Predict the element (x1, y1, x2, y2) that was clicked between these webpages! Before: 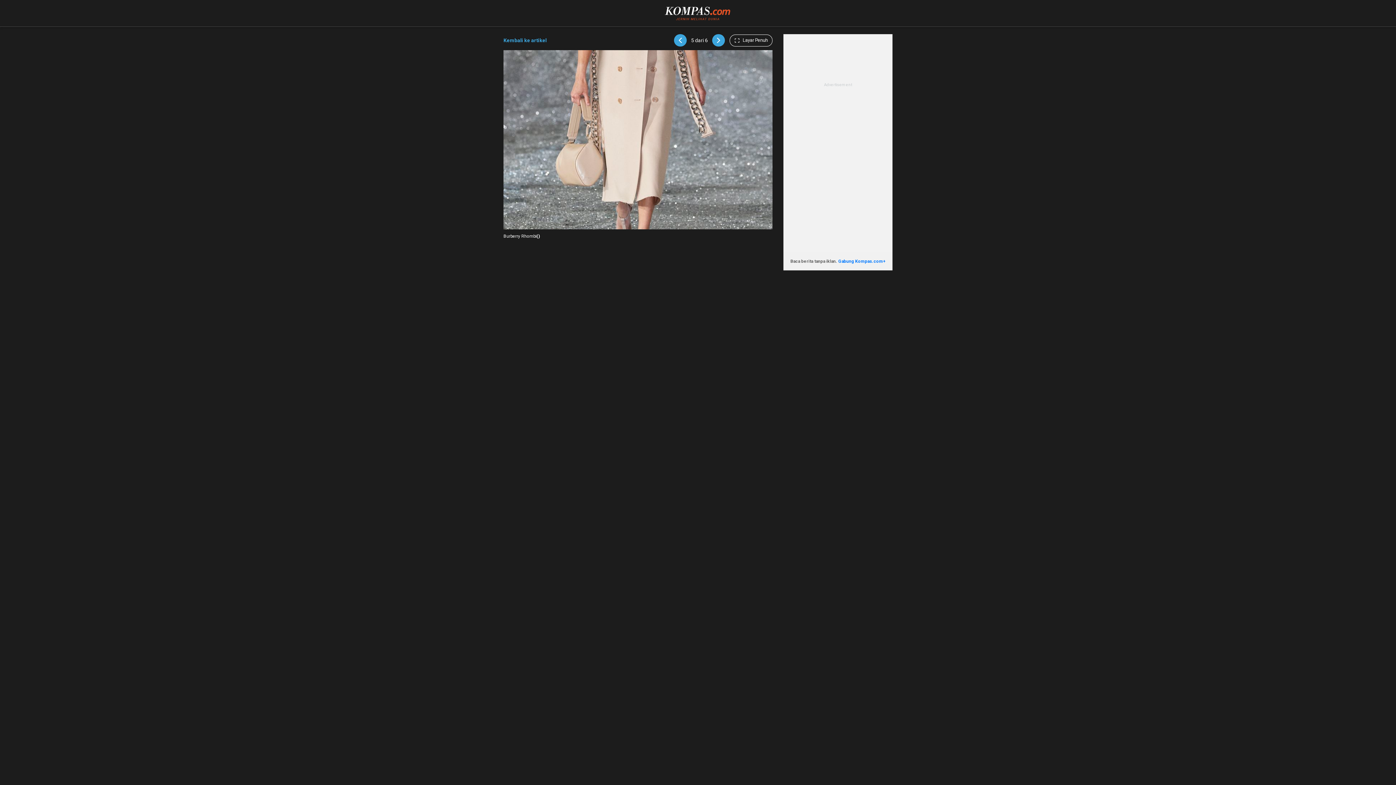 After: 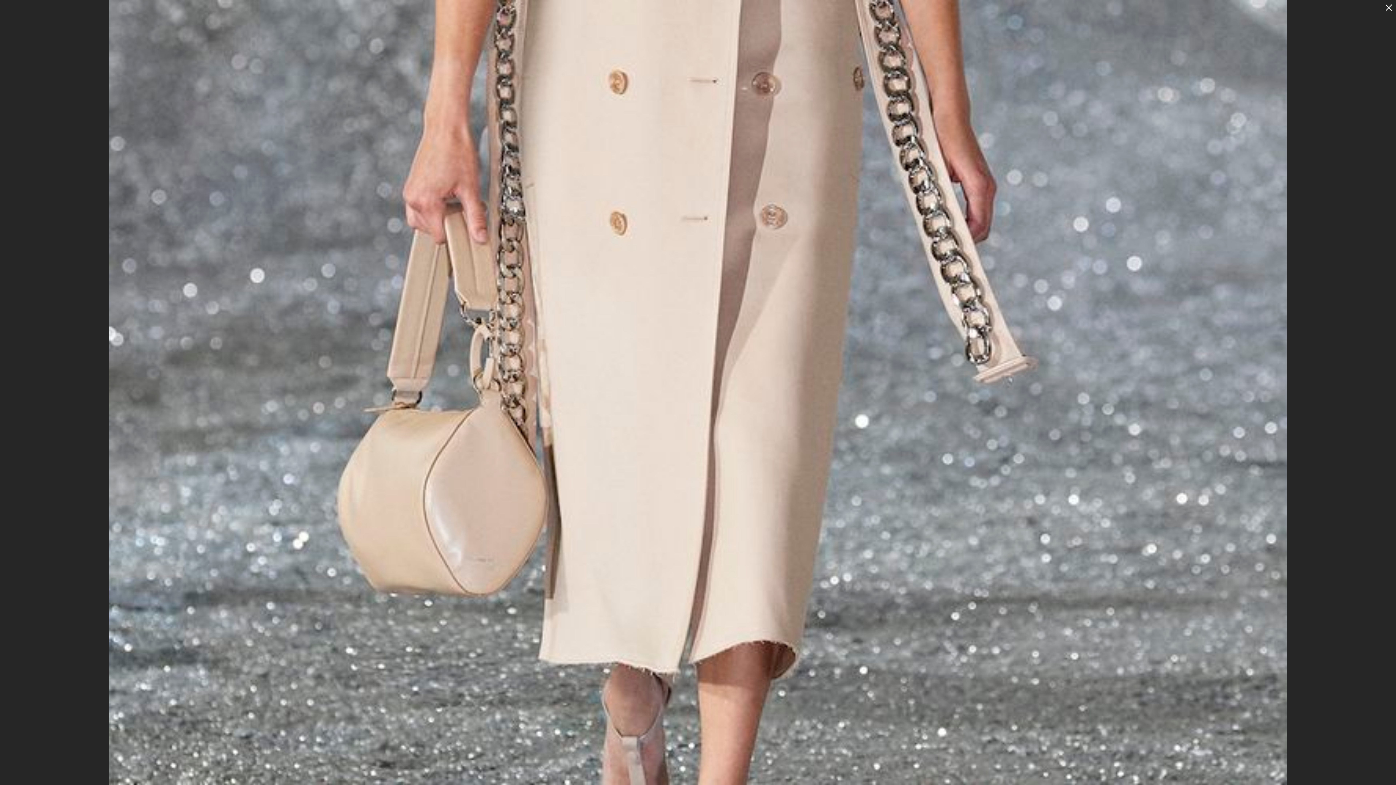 Action: bbox: (729, 34, 772, 46) label:  Layar Penuh